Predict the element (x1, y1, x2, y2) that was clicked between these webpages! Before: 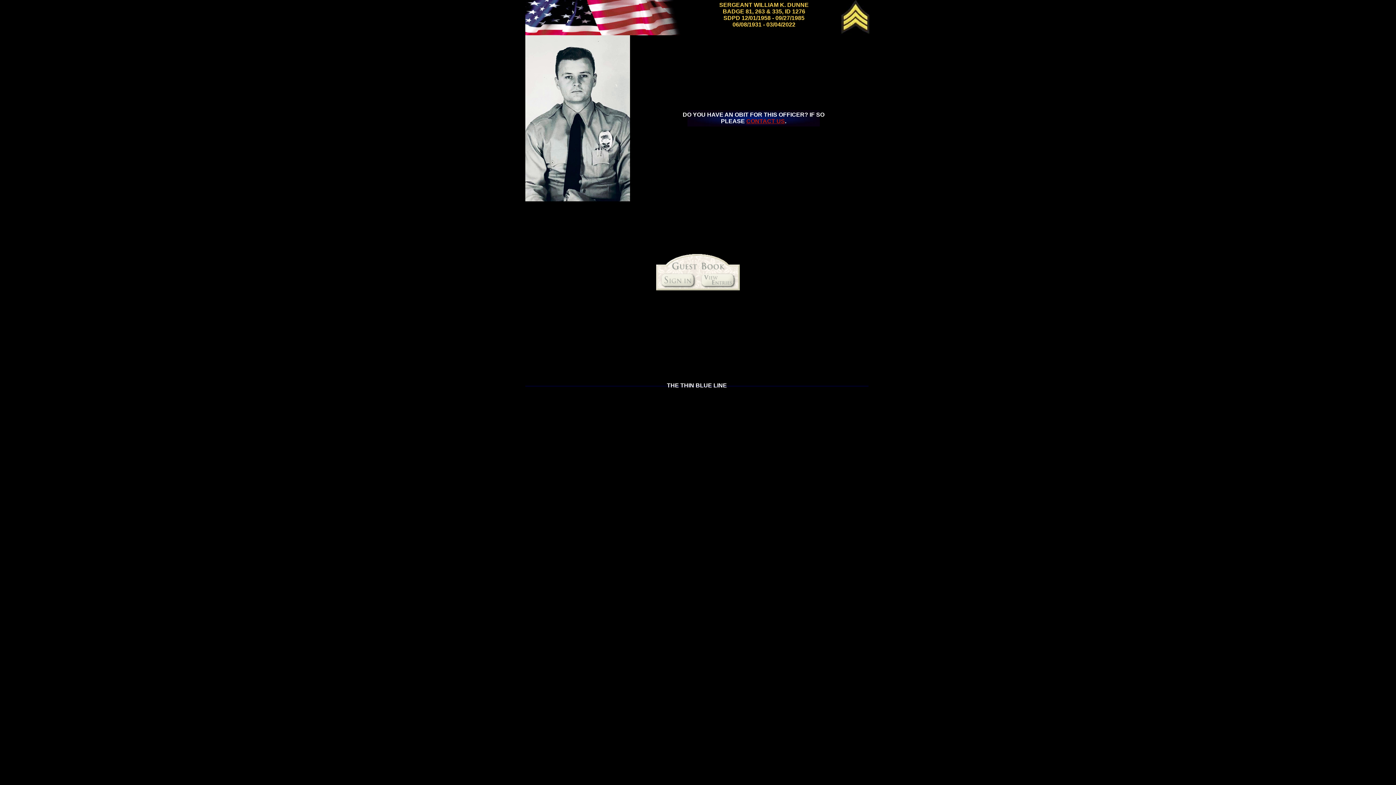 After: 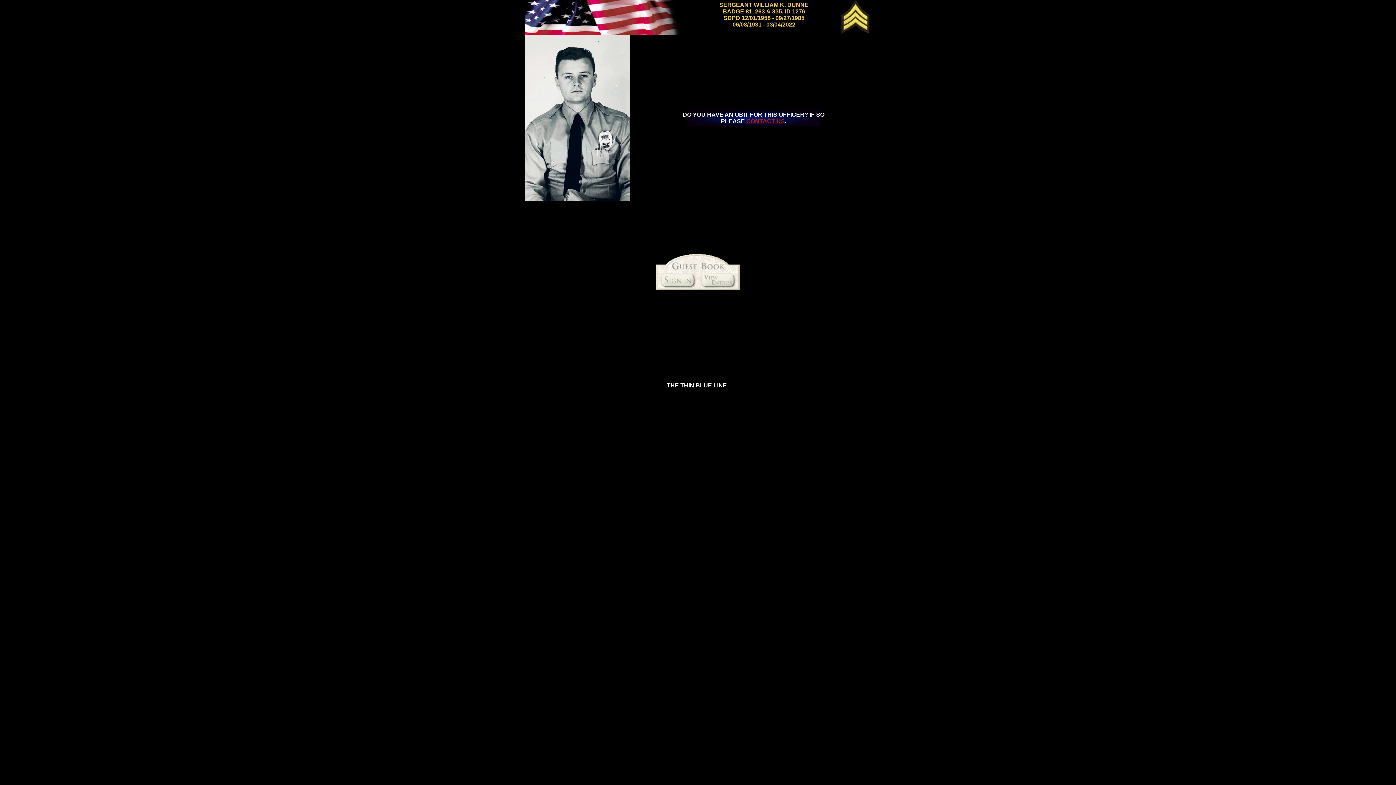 Action: bbox: (746, 118, 785, 124) label: CONTACT US